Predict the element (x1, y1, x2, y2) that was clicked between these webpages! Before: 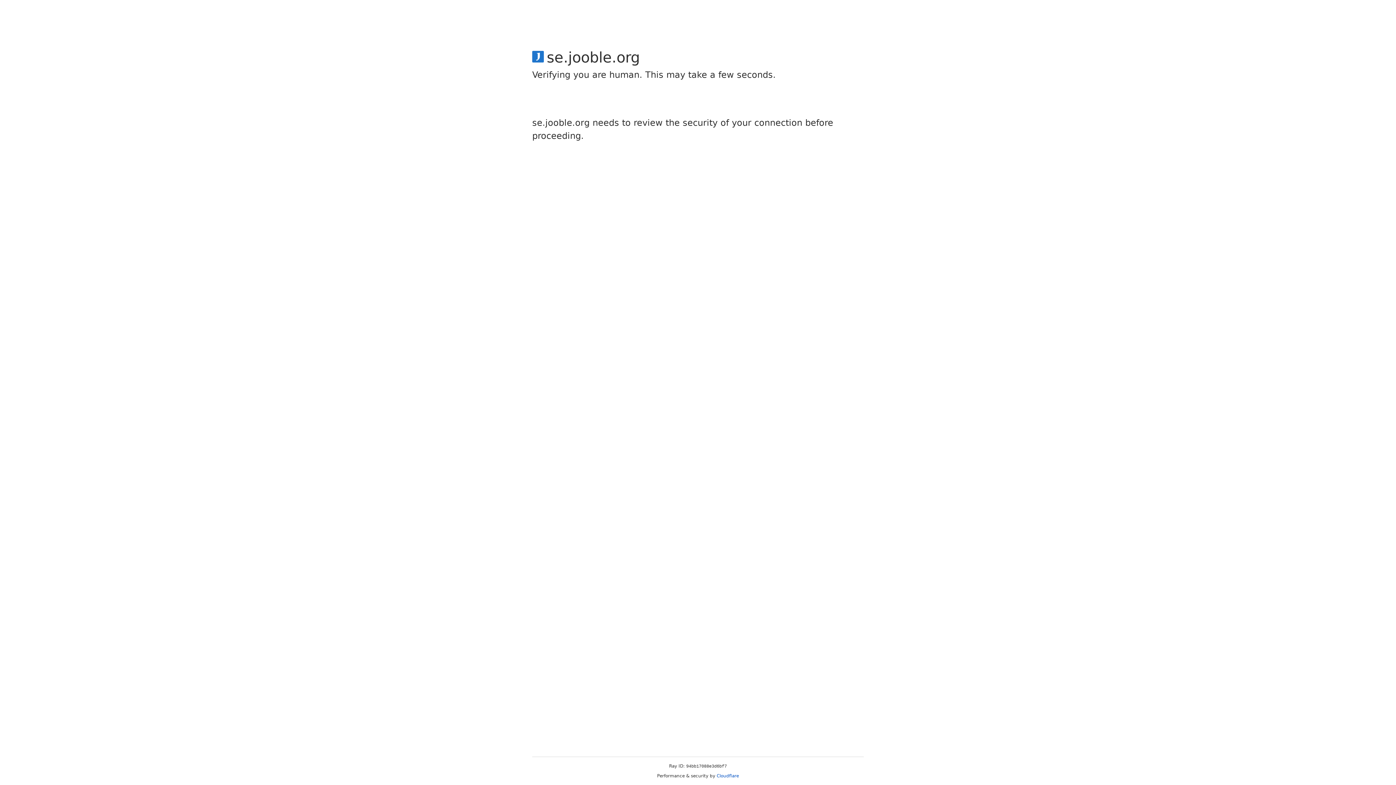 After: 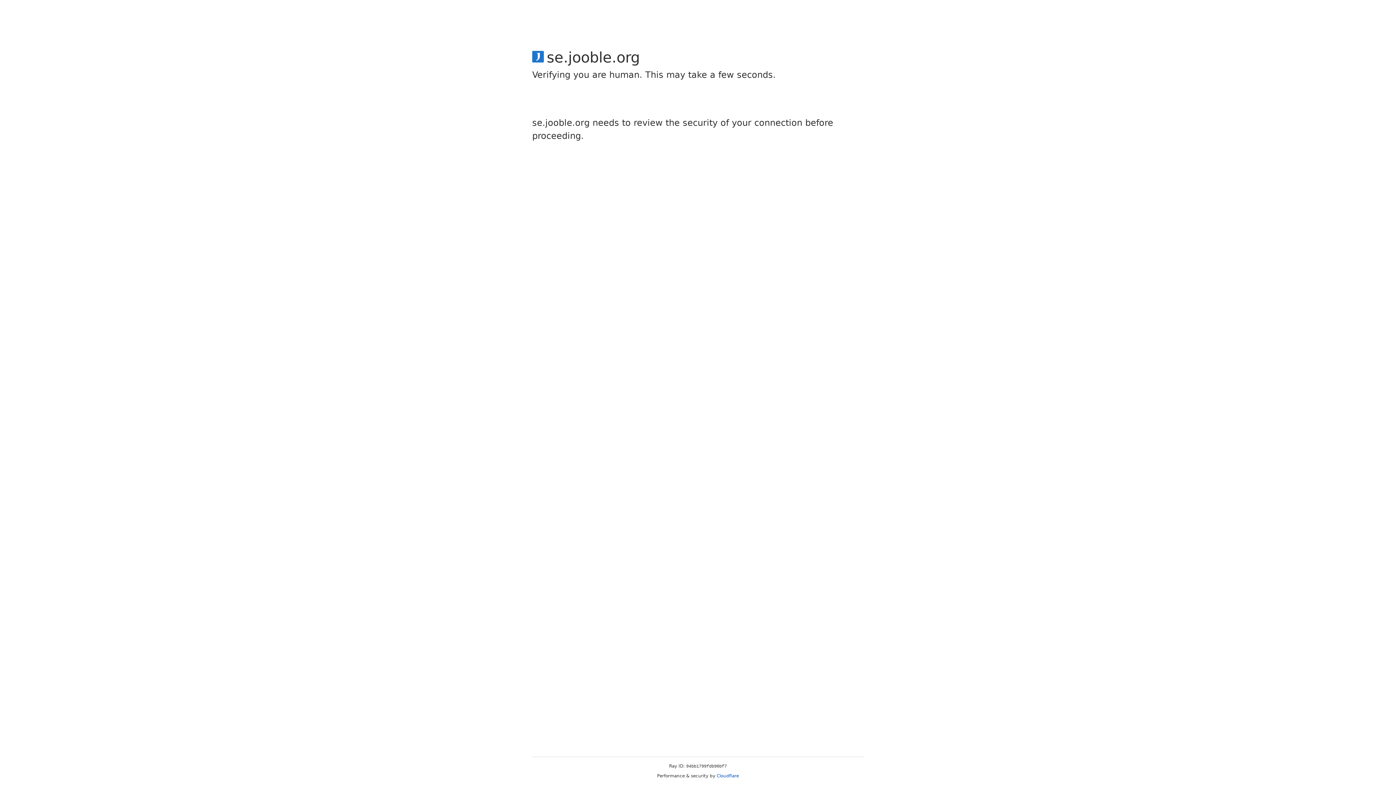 Action: bbox: (716, 773, 739, 778) label: Cloudflare